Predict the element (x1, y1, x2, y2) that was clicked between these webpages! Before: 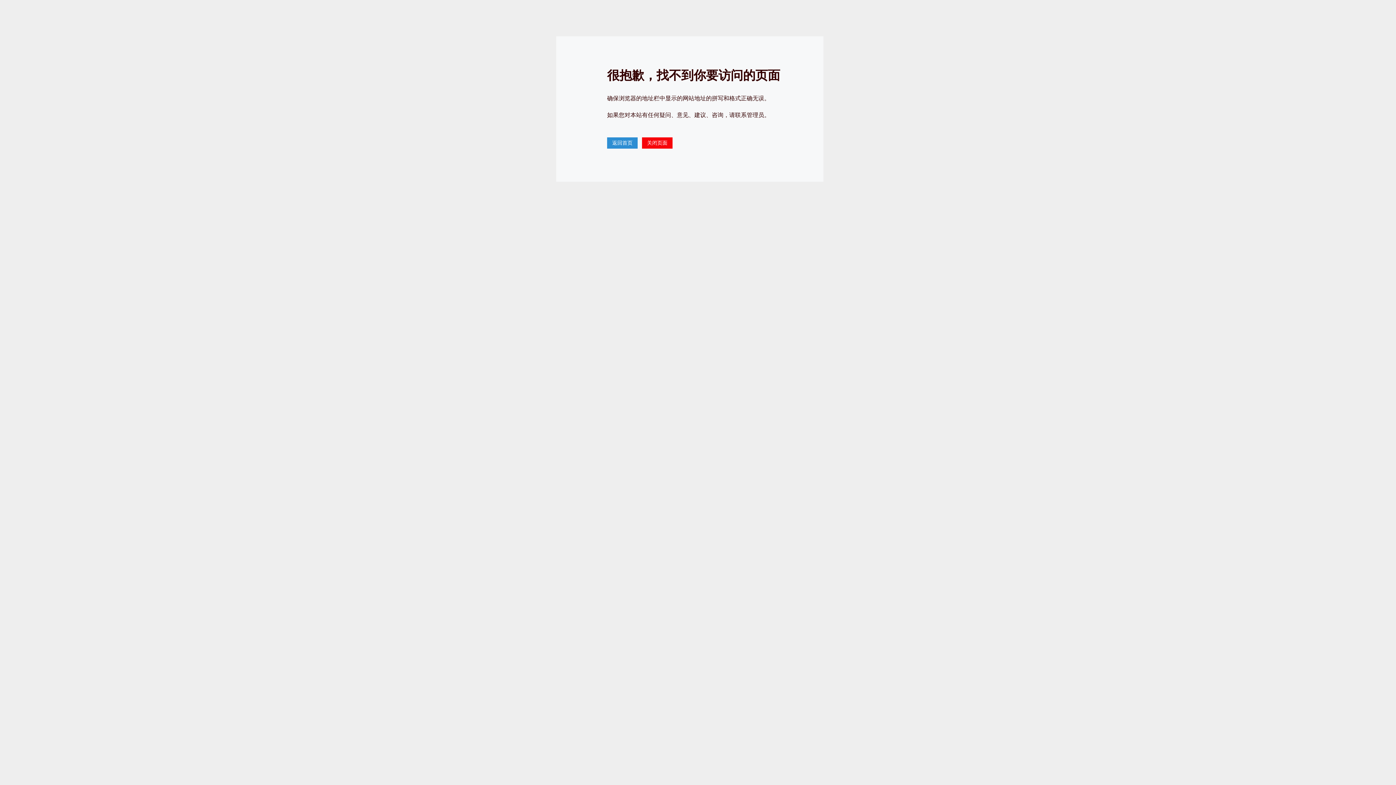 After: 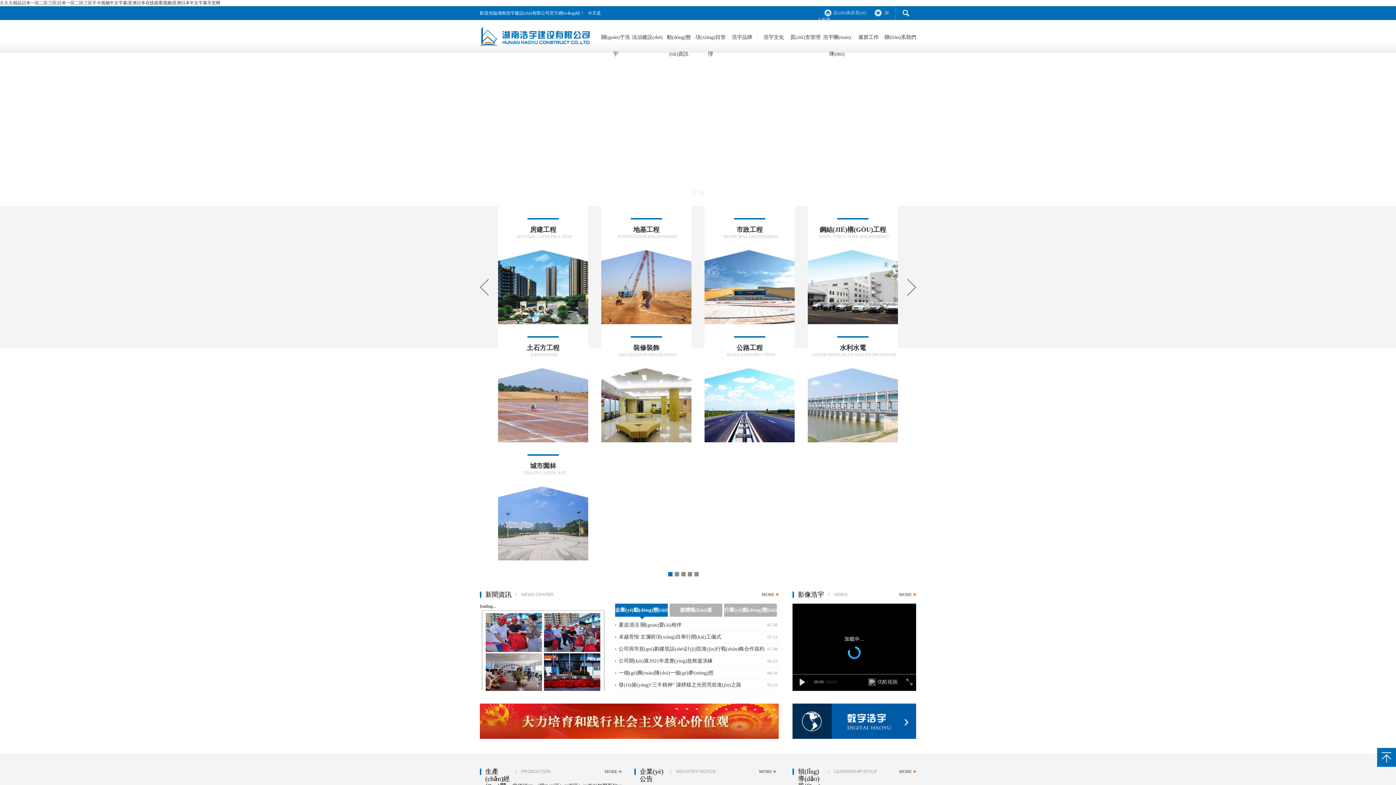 Action: label: 返回首页 bbox: (607, 137, 637, 148)